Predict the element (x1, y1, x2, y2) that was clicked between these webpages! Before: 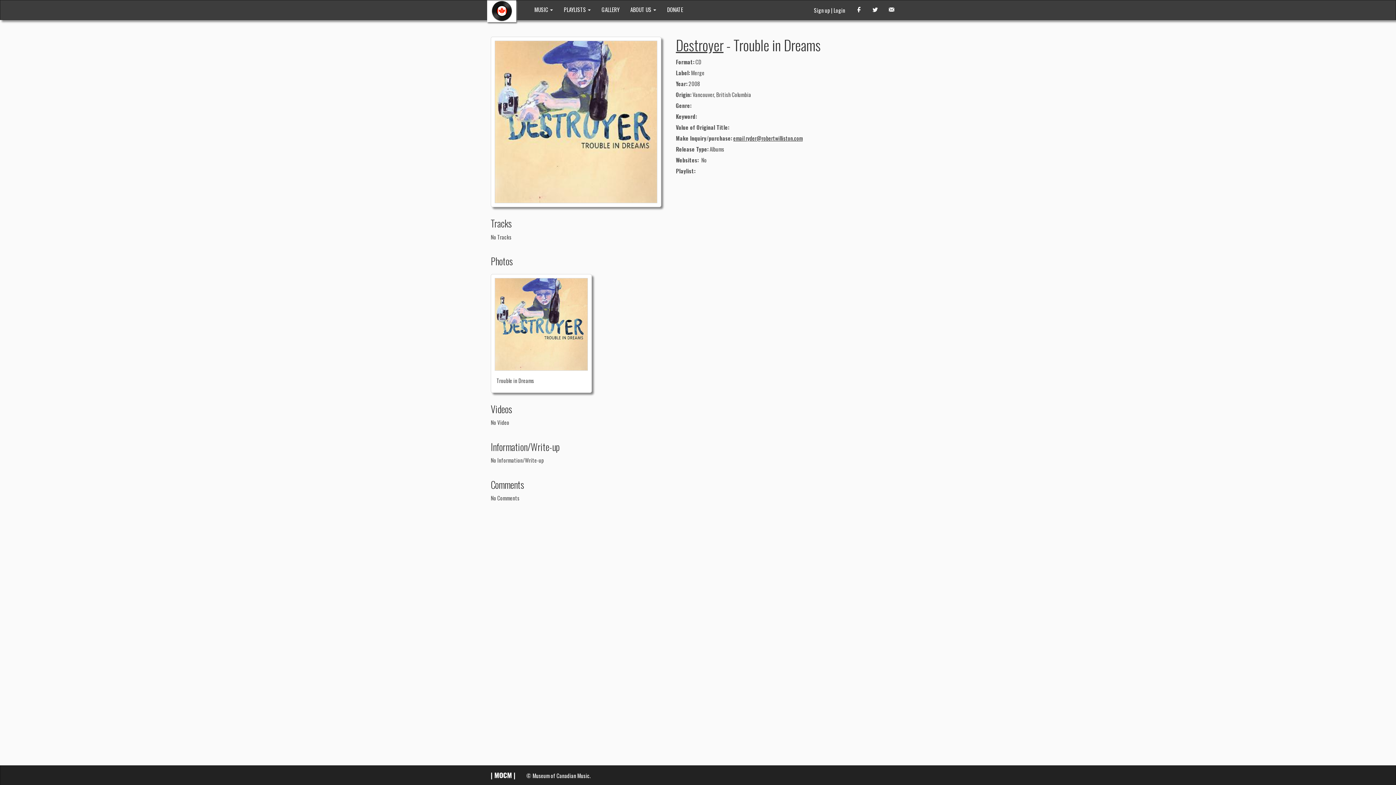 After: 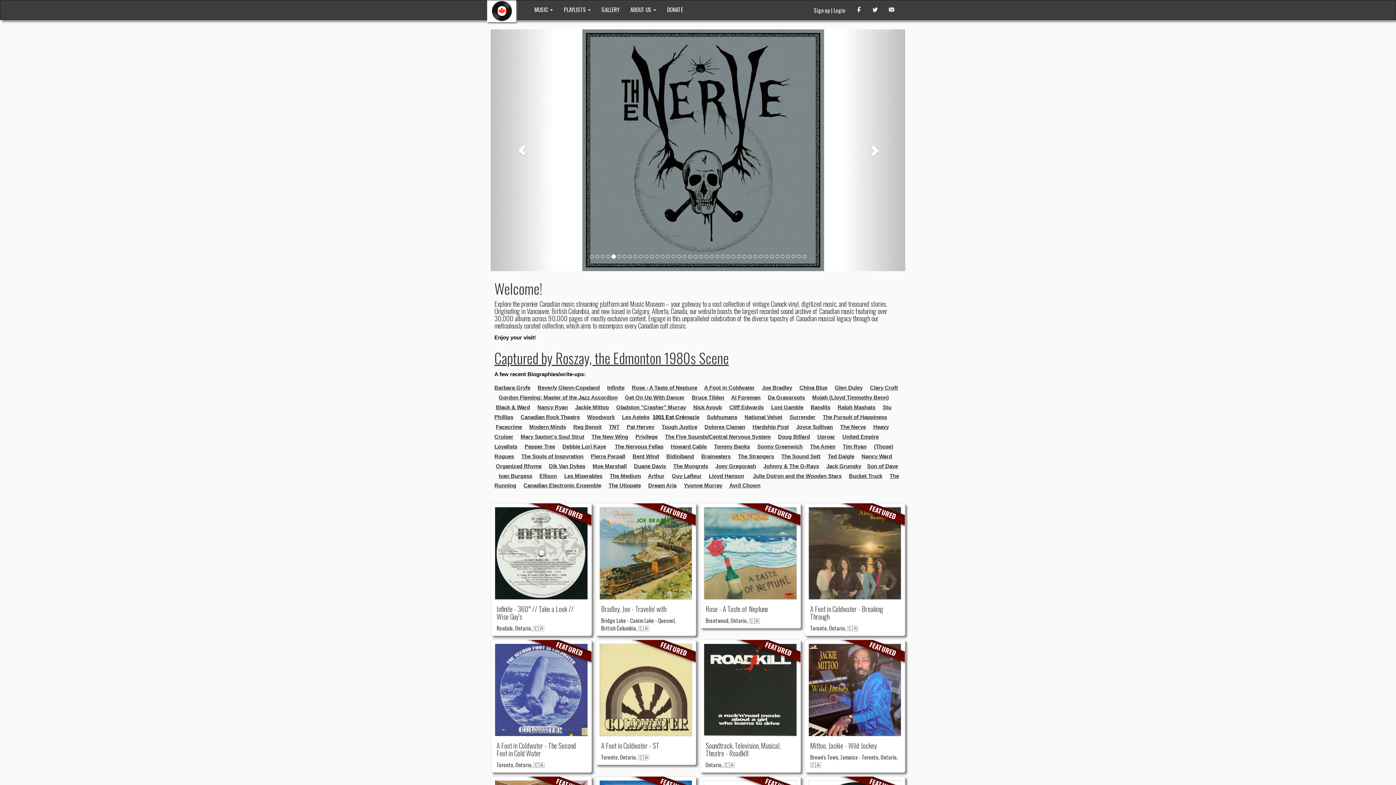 Action: bbox: (485, 0, 529, 18)